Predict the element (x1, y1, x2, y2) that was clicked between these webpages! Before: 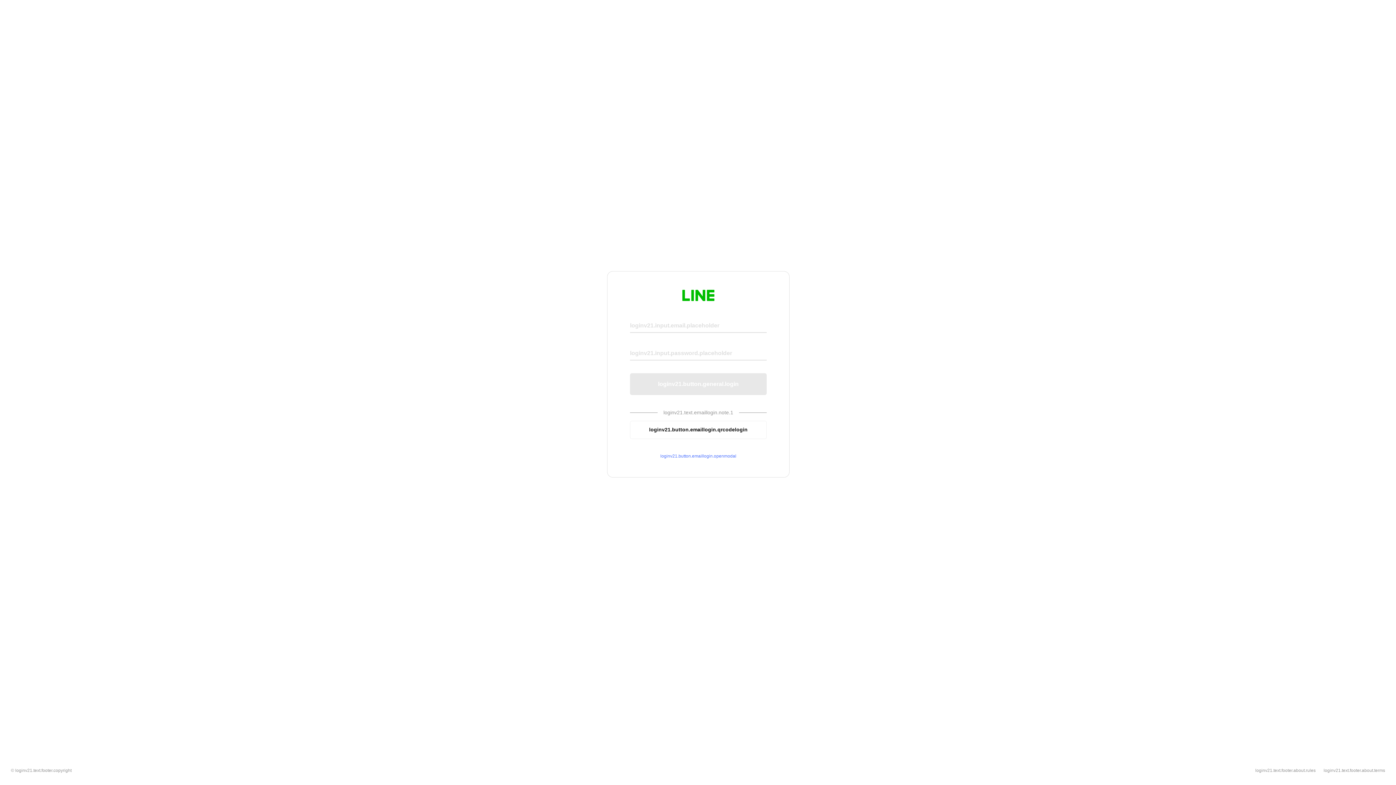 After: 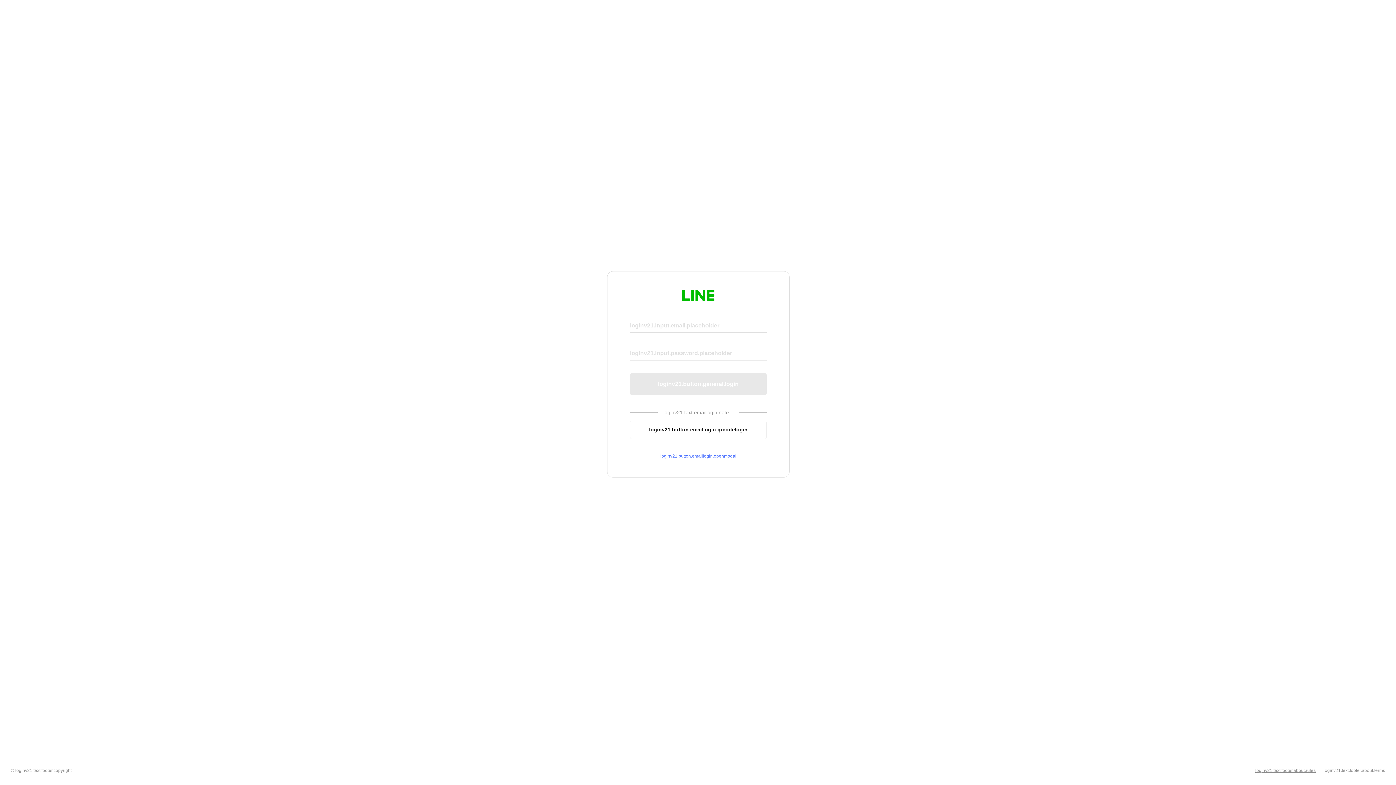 Action: label: loginv21.text.footer.about.rules bbox: (1255, 768, 1316, 773)